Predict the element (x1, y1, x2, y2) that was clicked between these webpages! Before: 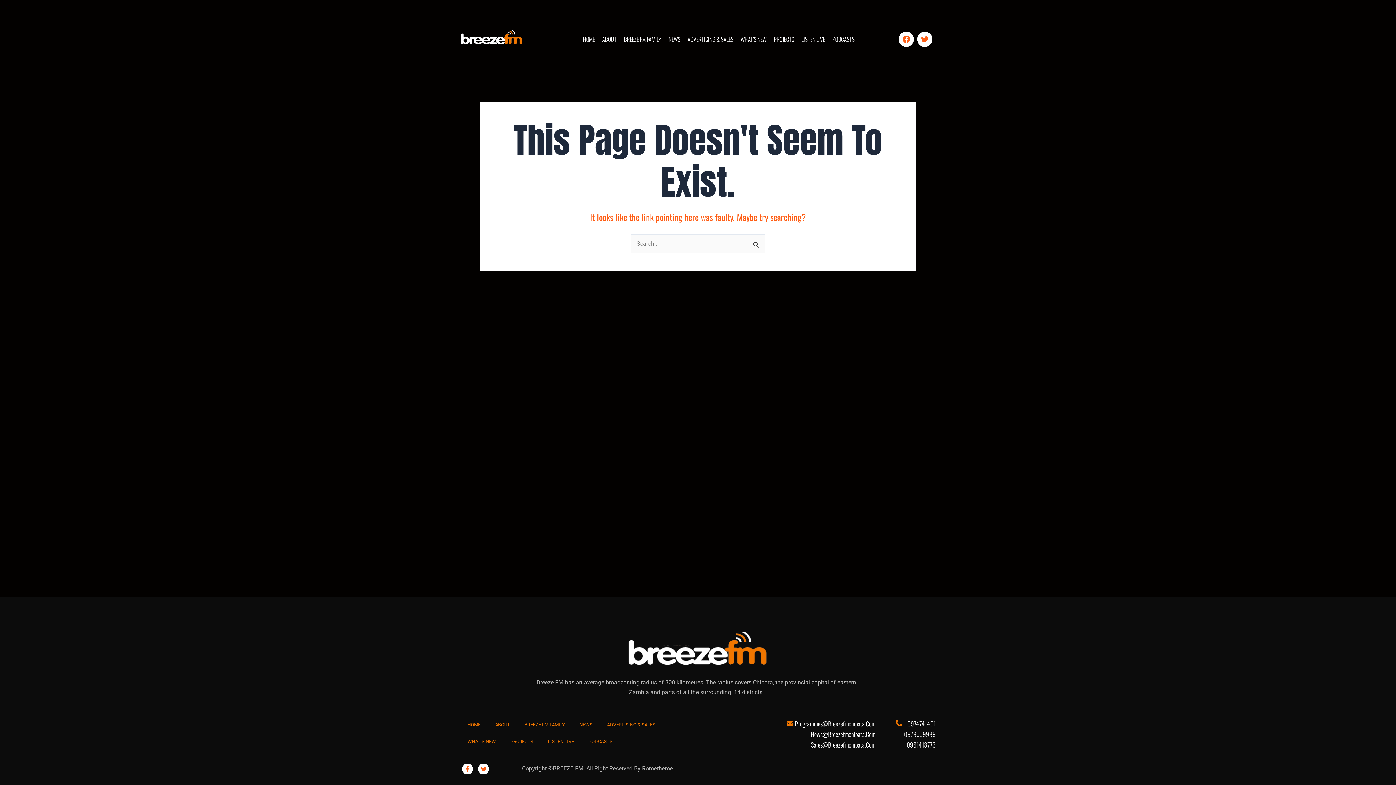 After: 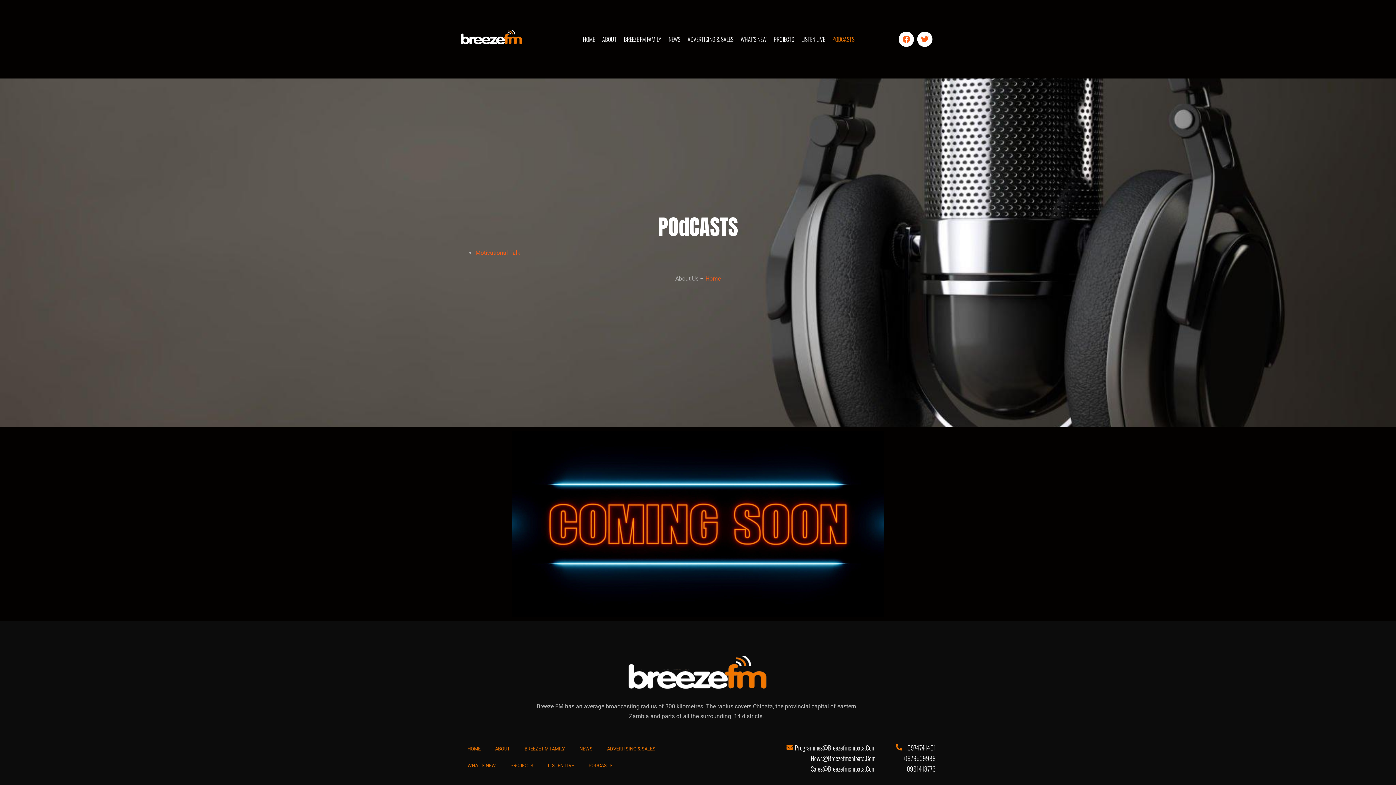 Action: bbox: (581, 733, 620, 750) label: PODCASTS